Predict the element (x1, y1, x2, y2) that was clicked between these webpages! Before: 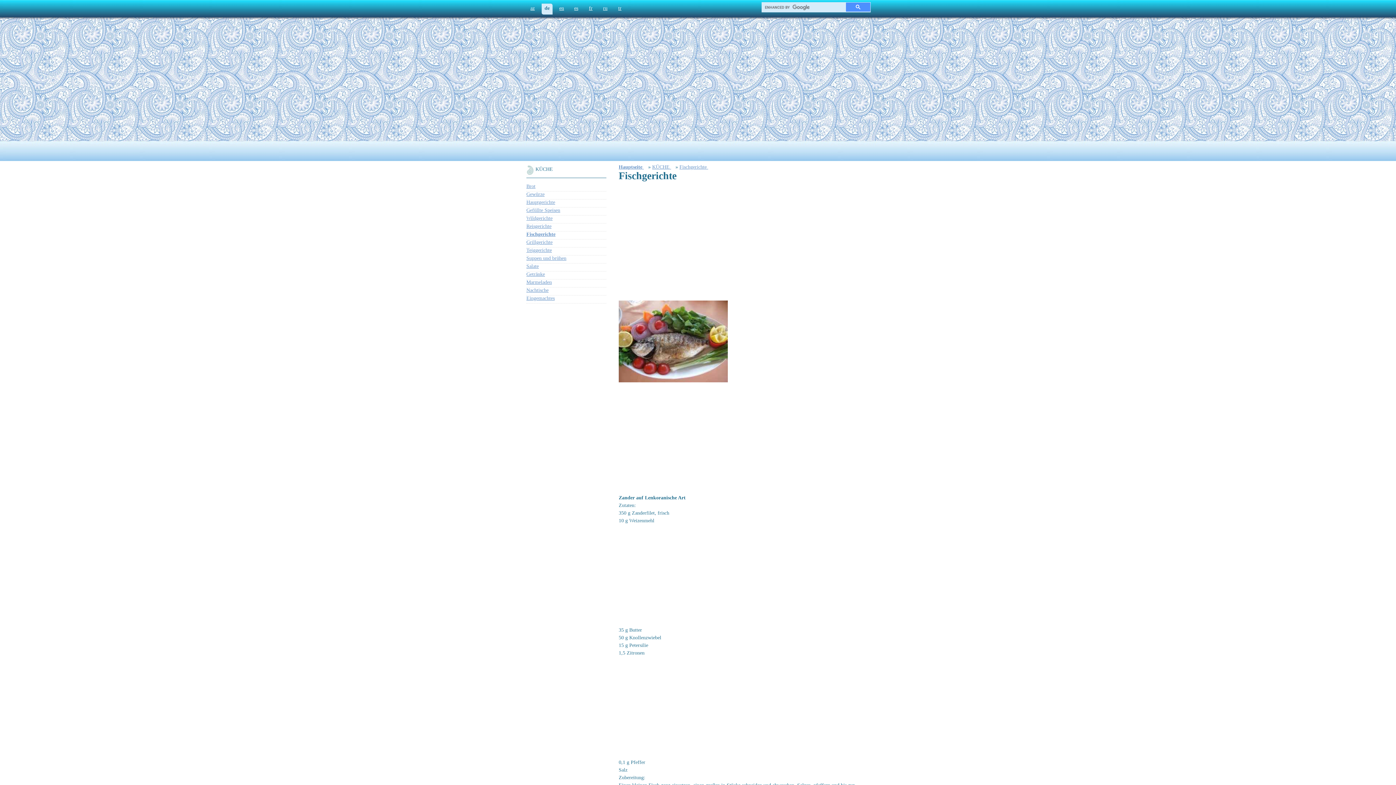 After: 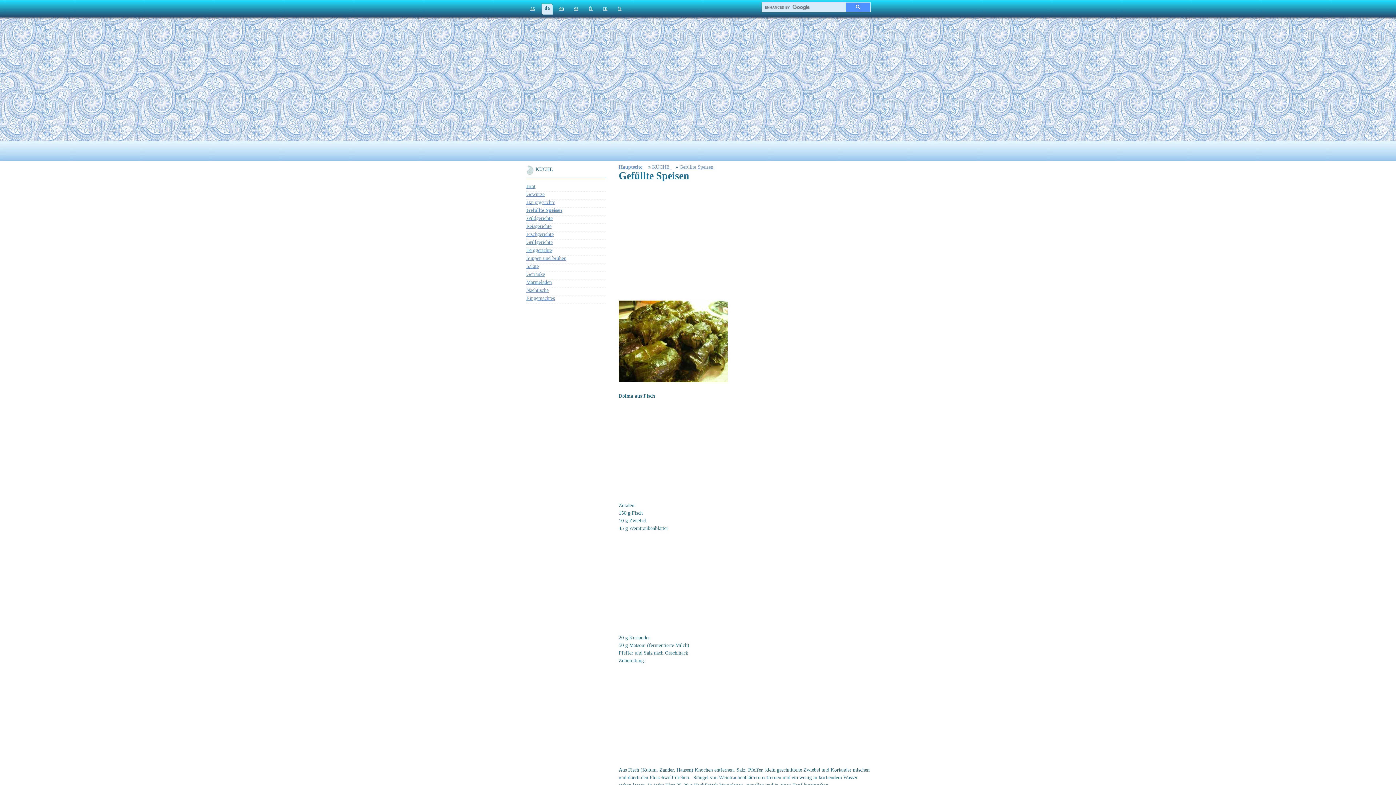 Action: label: Gefüllte Speisen bbox: (526, 207, 560, 213)